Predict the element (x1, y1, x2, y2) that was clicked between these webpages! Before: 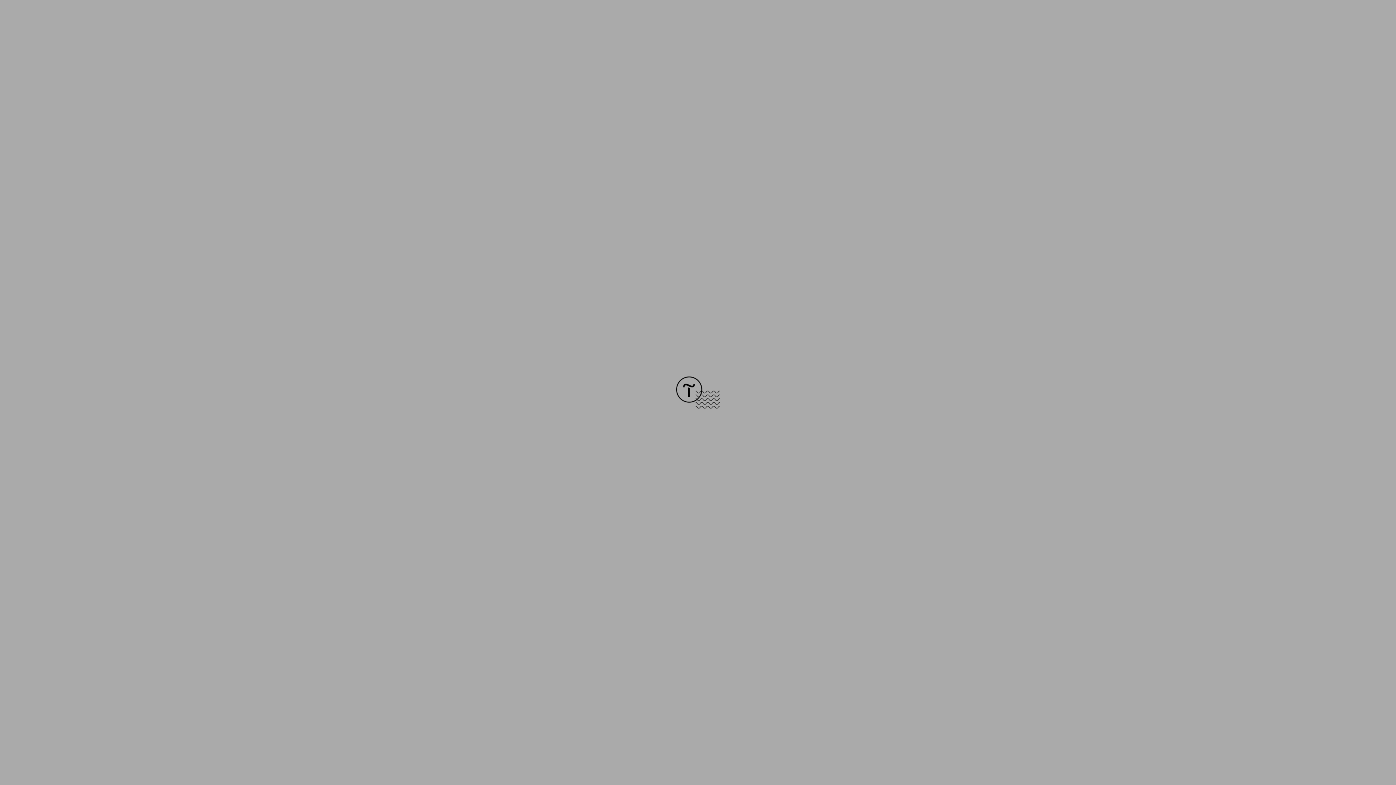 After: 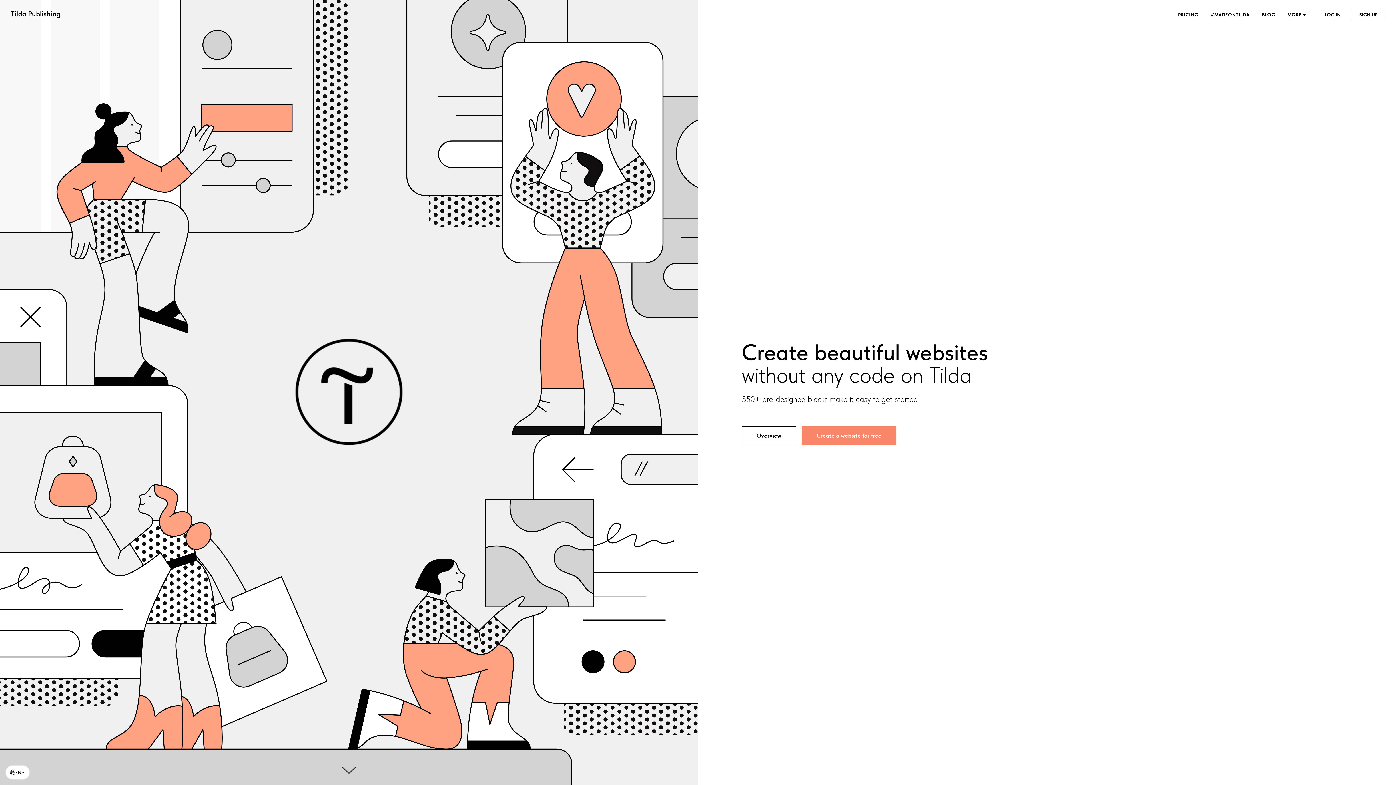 Action: bbox: (676, 403, 720, 409)